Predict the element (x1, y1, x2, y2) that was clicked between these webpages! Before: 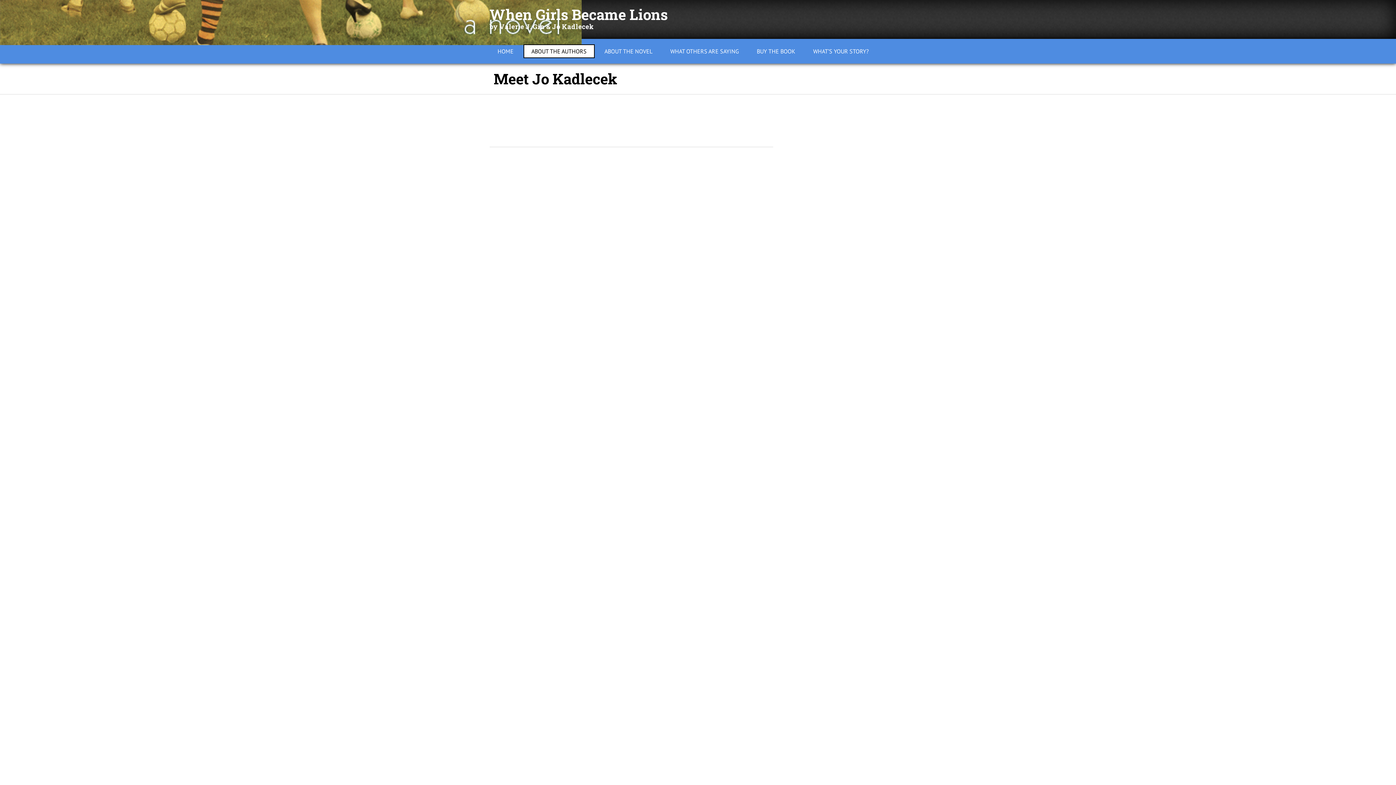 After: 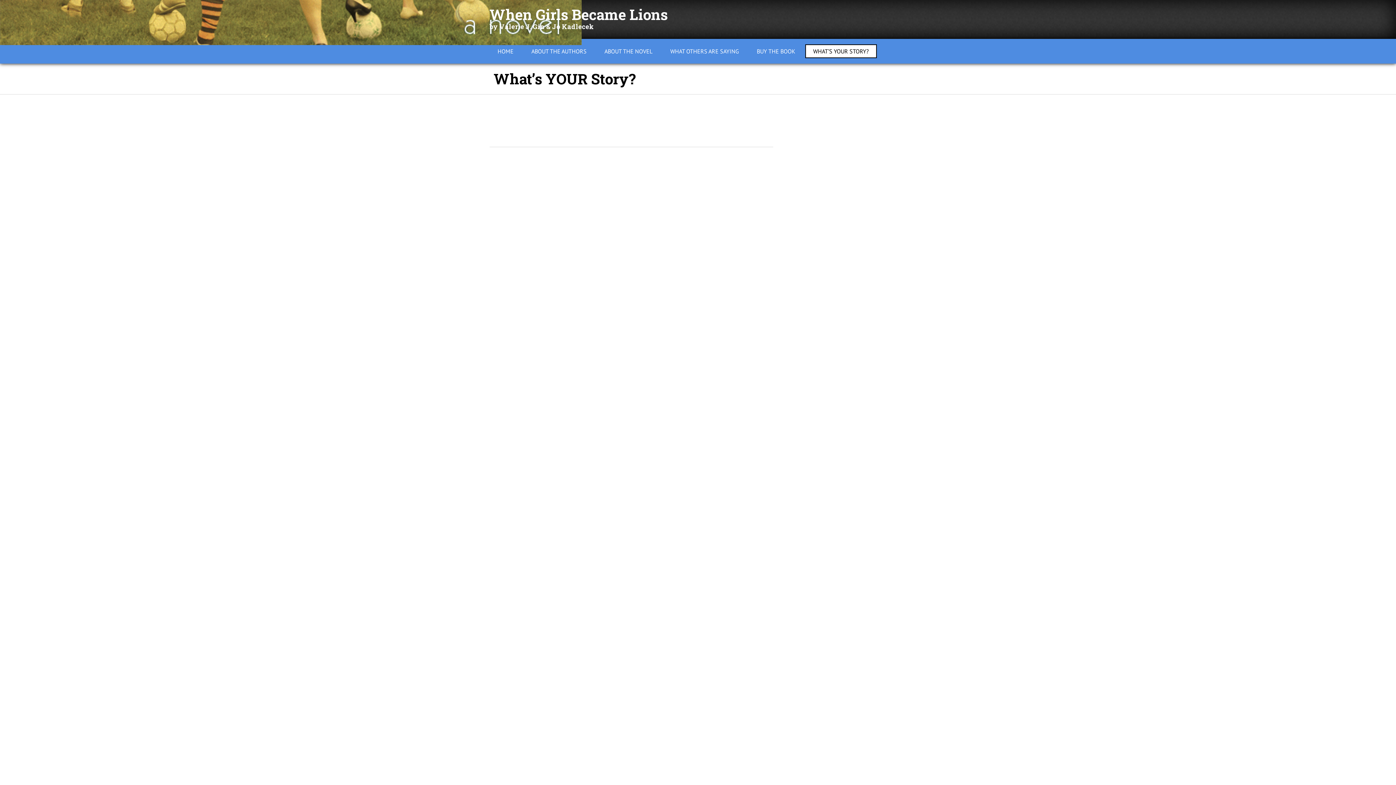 Action: bbox: (805, 44, 876, 58) label: WHAT’S YOUR STORY?